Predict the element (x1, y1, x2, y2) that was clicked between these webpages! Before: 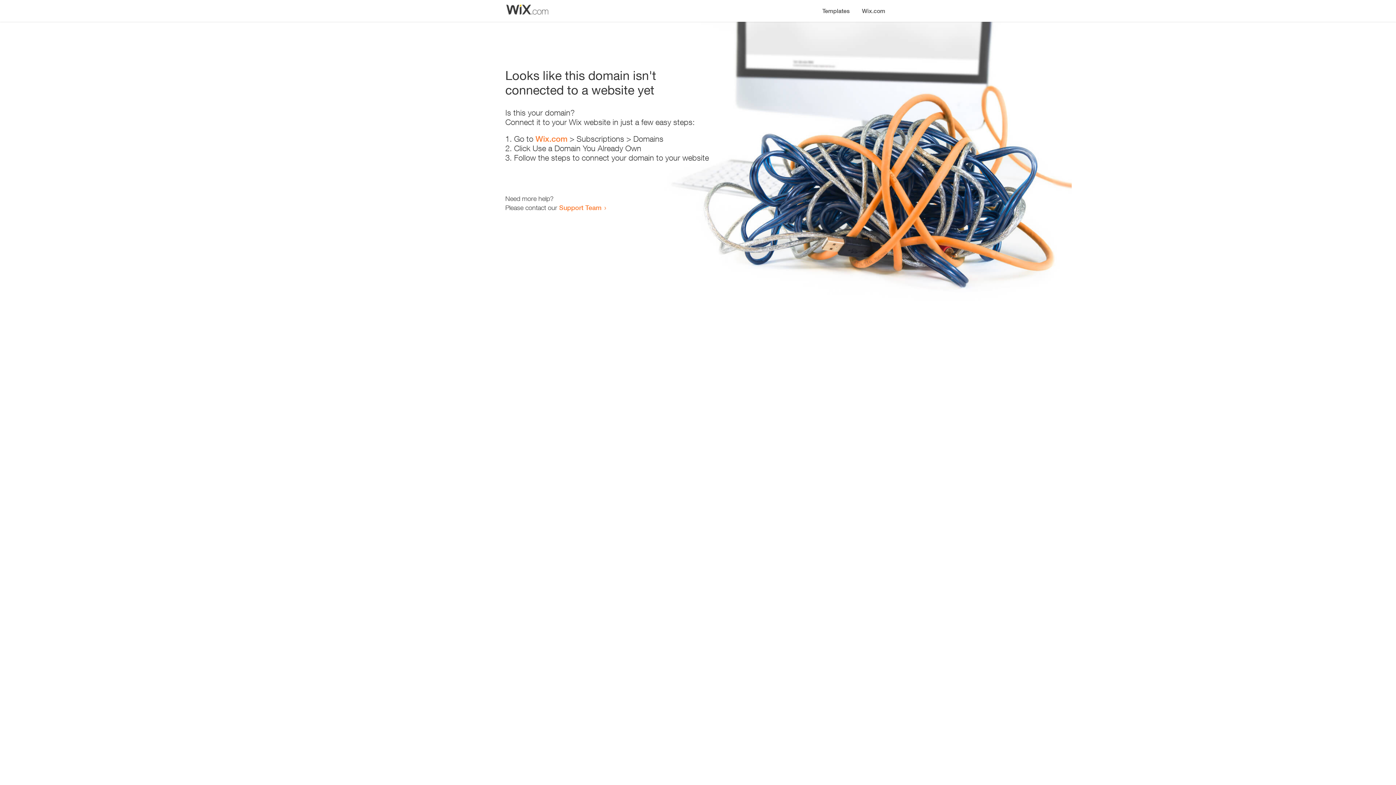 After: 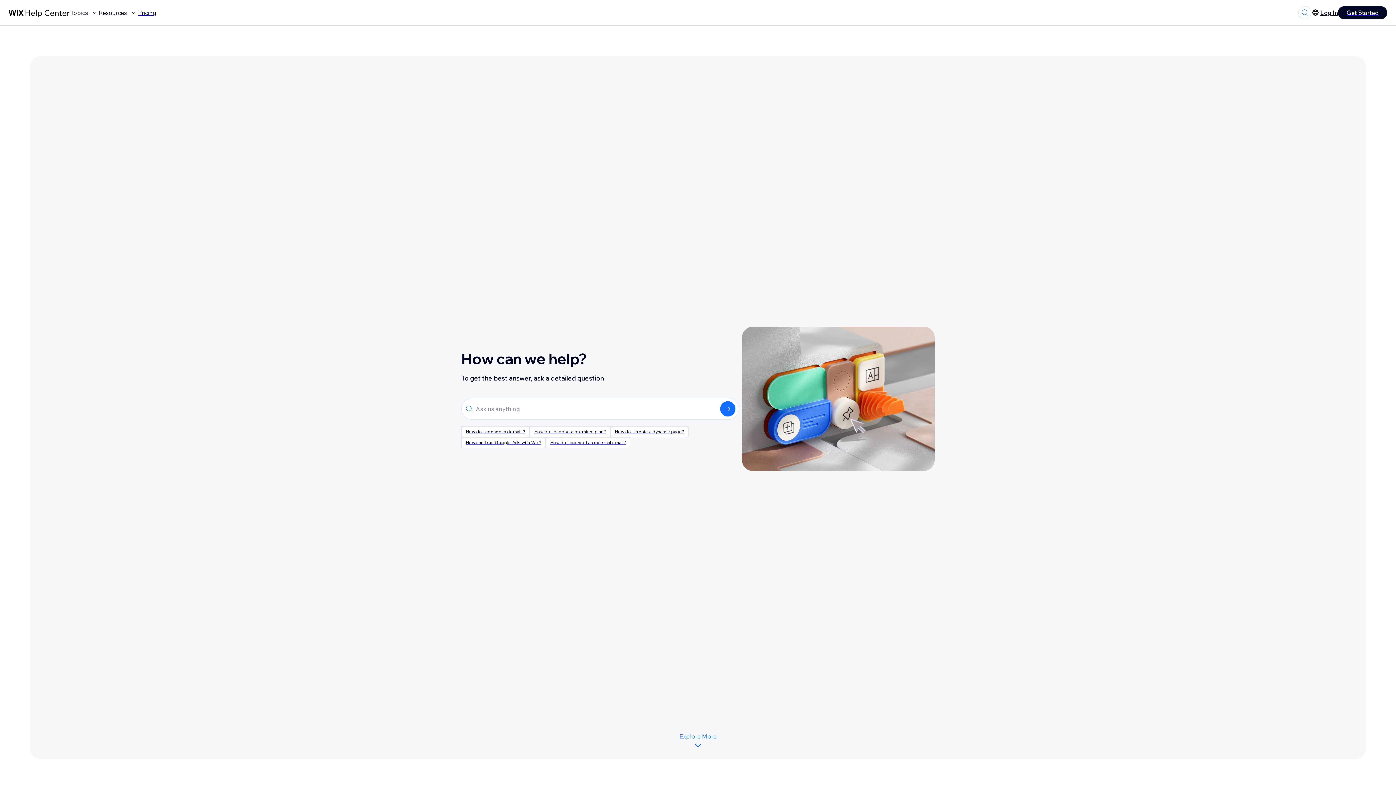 Action: bbox: (559, 203, 601, 211) label: Support Team